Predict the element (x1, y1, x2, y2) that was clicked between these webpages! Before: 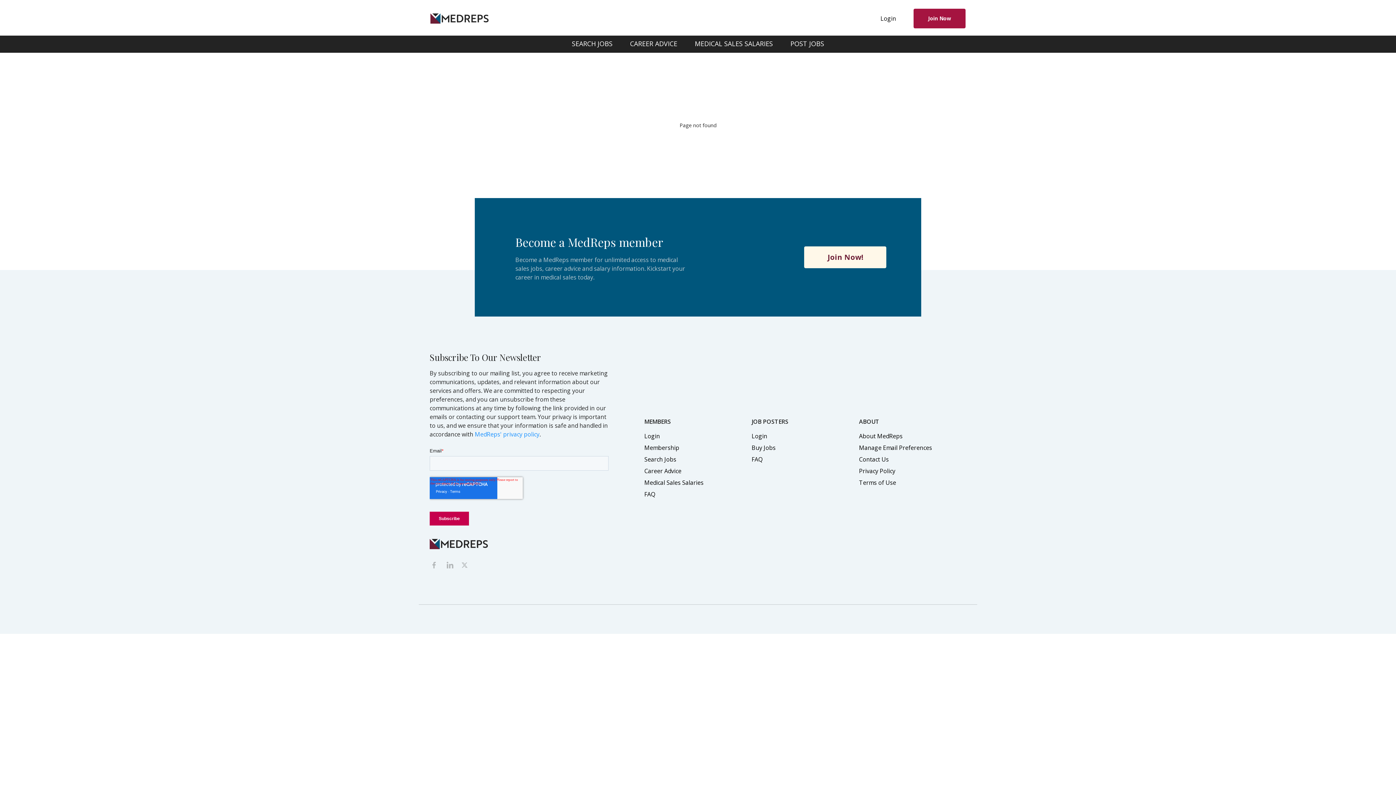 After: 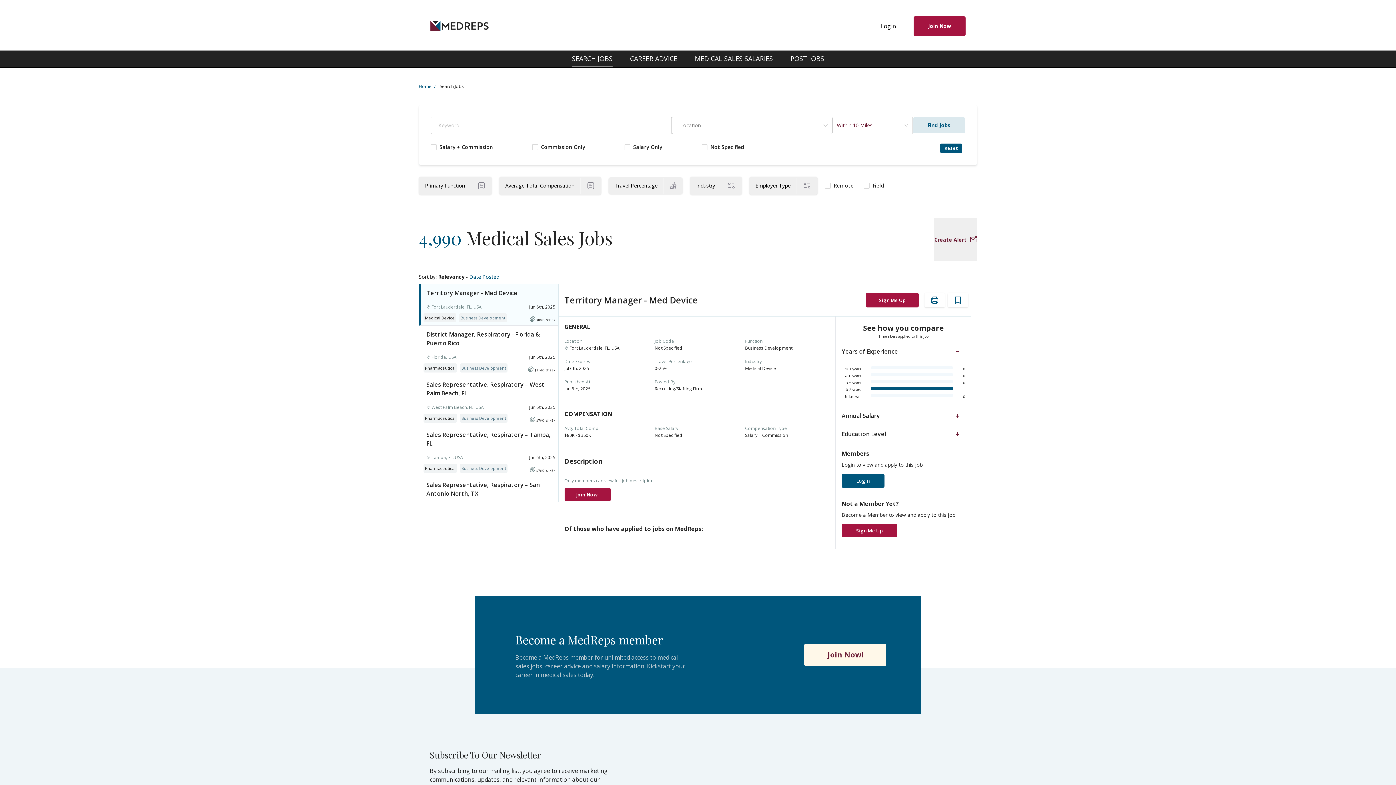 Action: label: SEARCH JOBS bbox: (572, 35, 612, 52)